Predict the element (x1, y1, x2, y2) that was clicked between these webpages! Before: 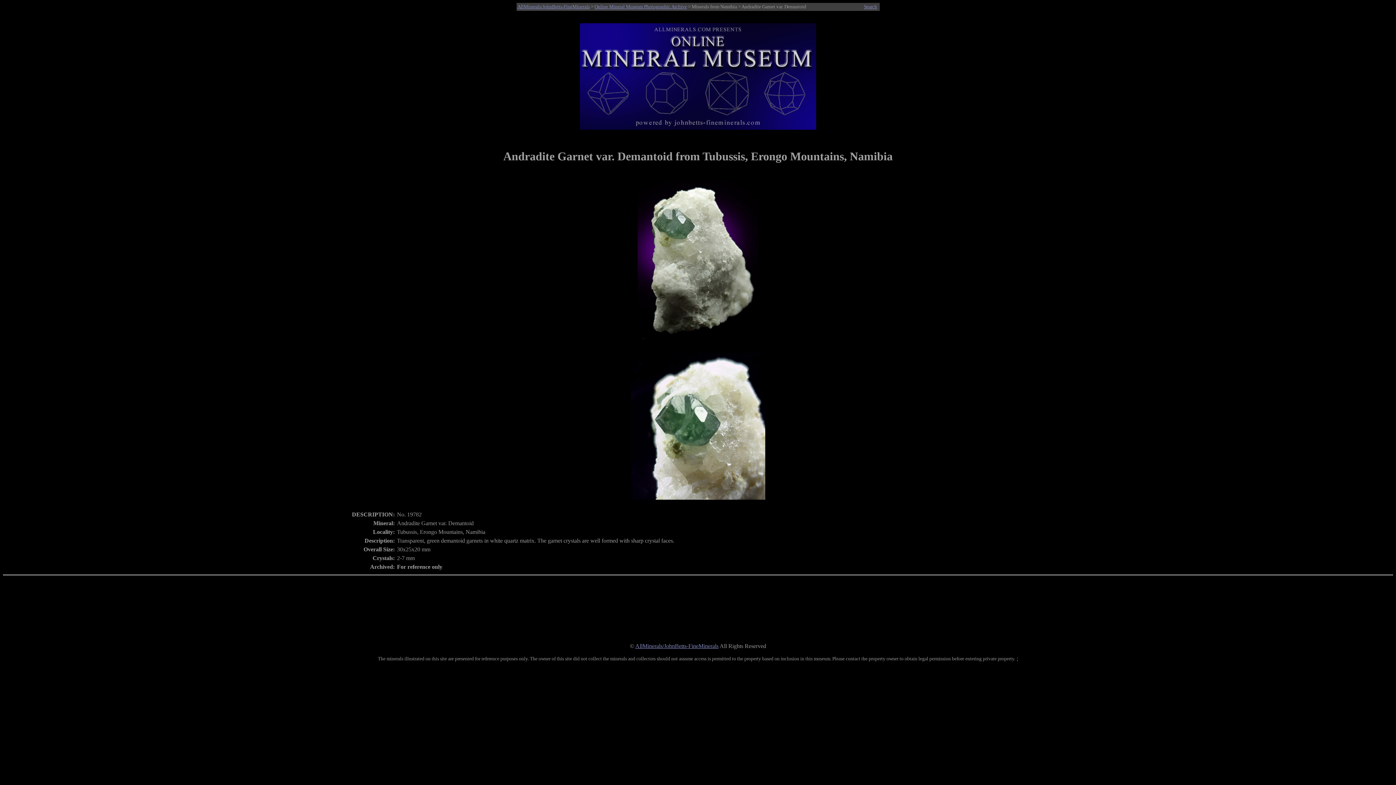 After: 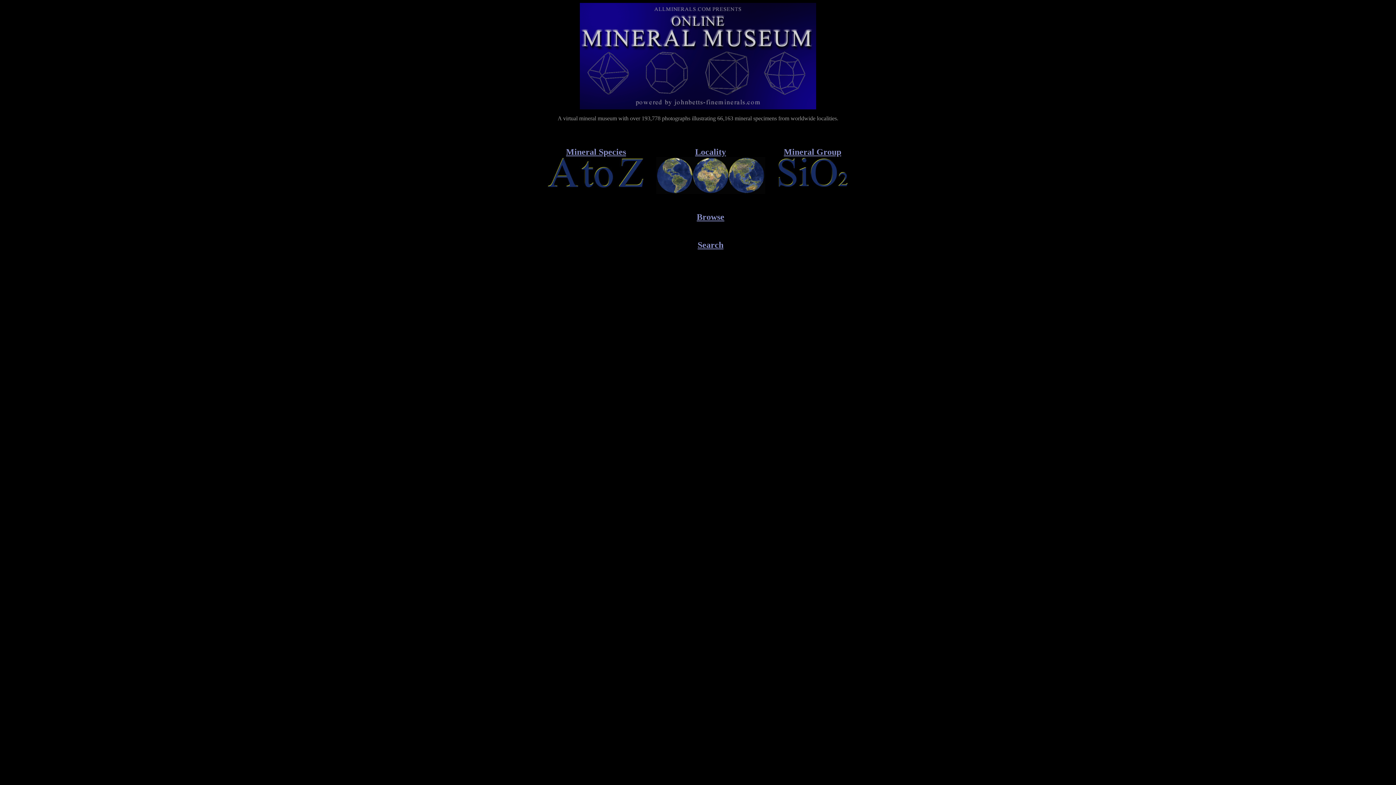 Action: bbox: (594, 4, 687, 9) label: Online Mineral Museum Photographic Archive